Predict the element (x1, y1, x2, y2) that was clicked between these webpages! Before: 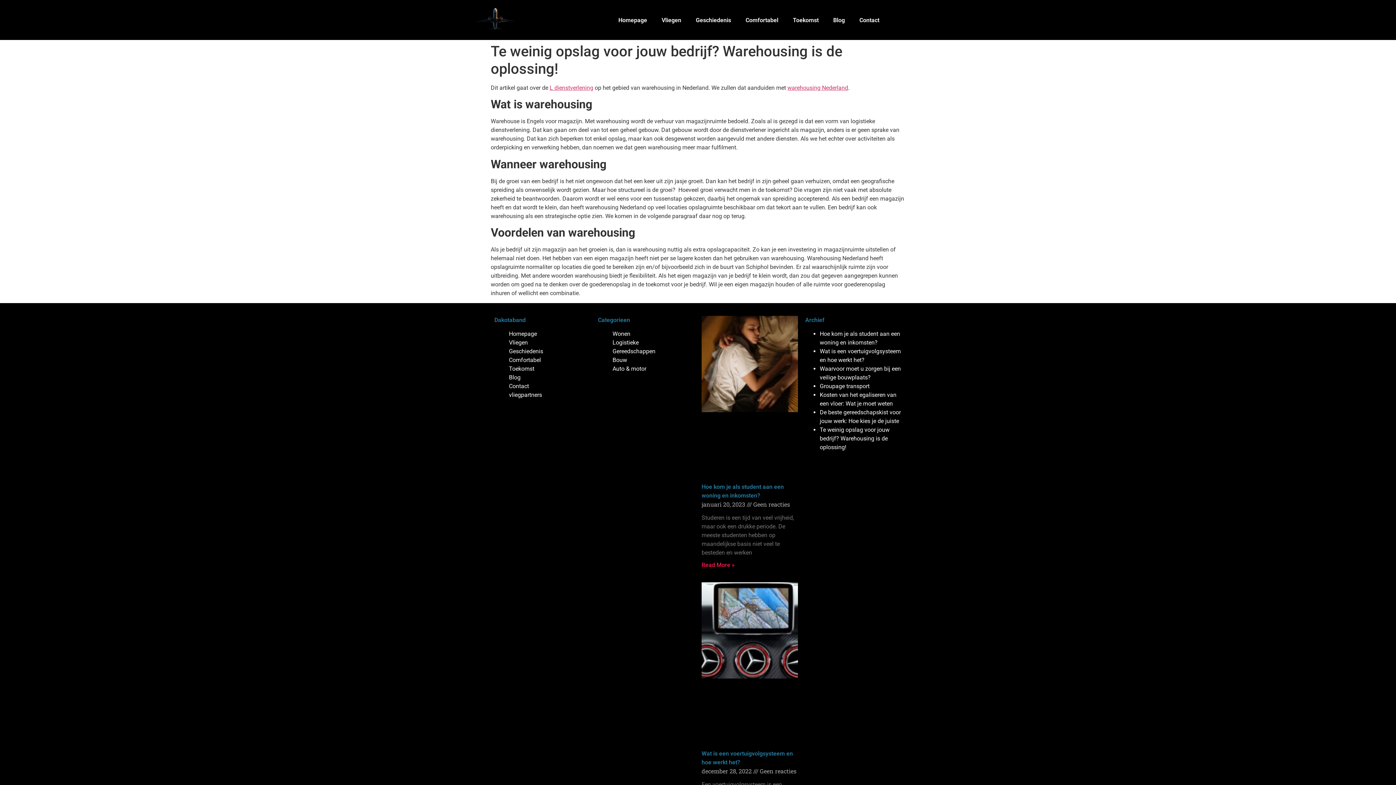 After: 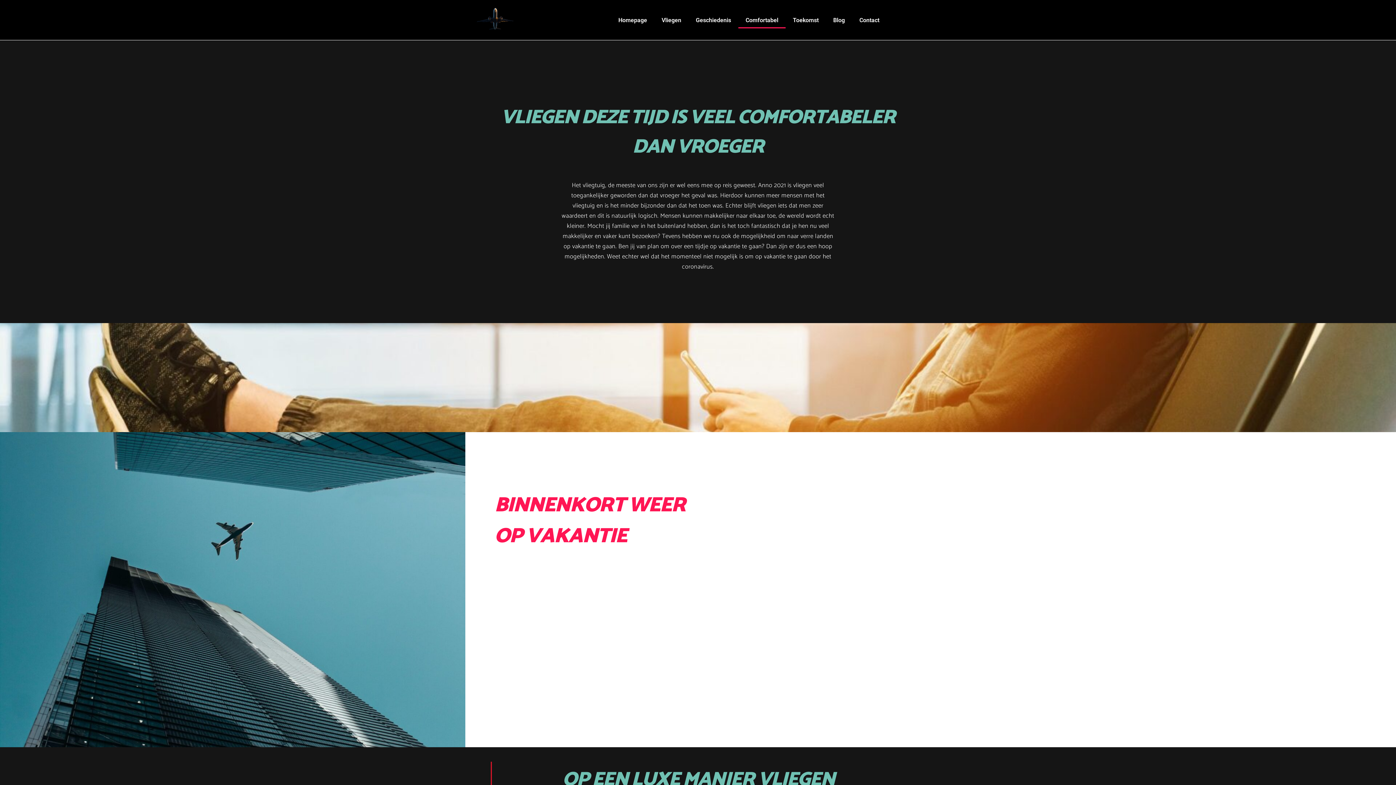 Action: label: Comfortabel bbox: (738, 11, 785, 28)